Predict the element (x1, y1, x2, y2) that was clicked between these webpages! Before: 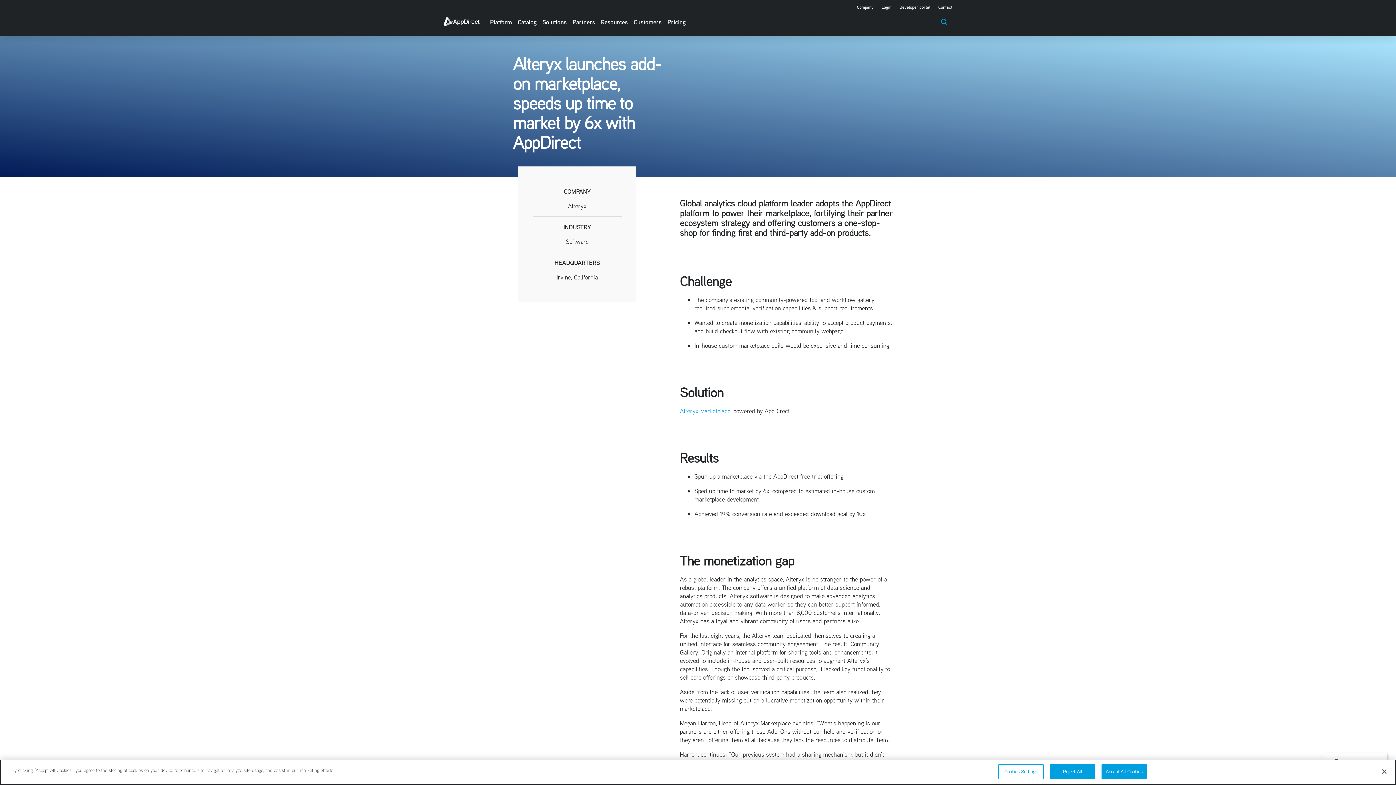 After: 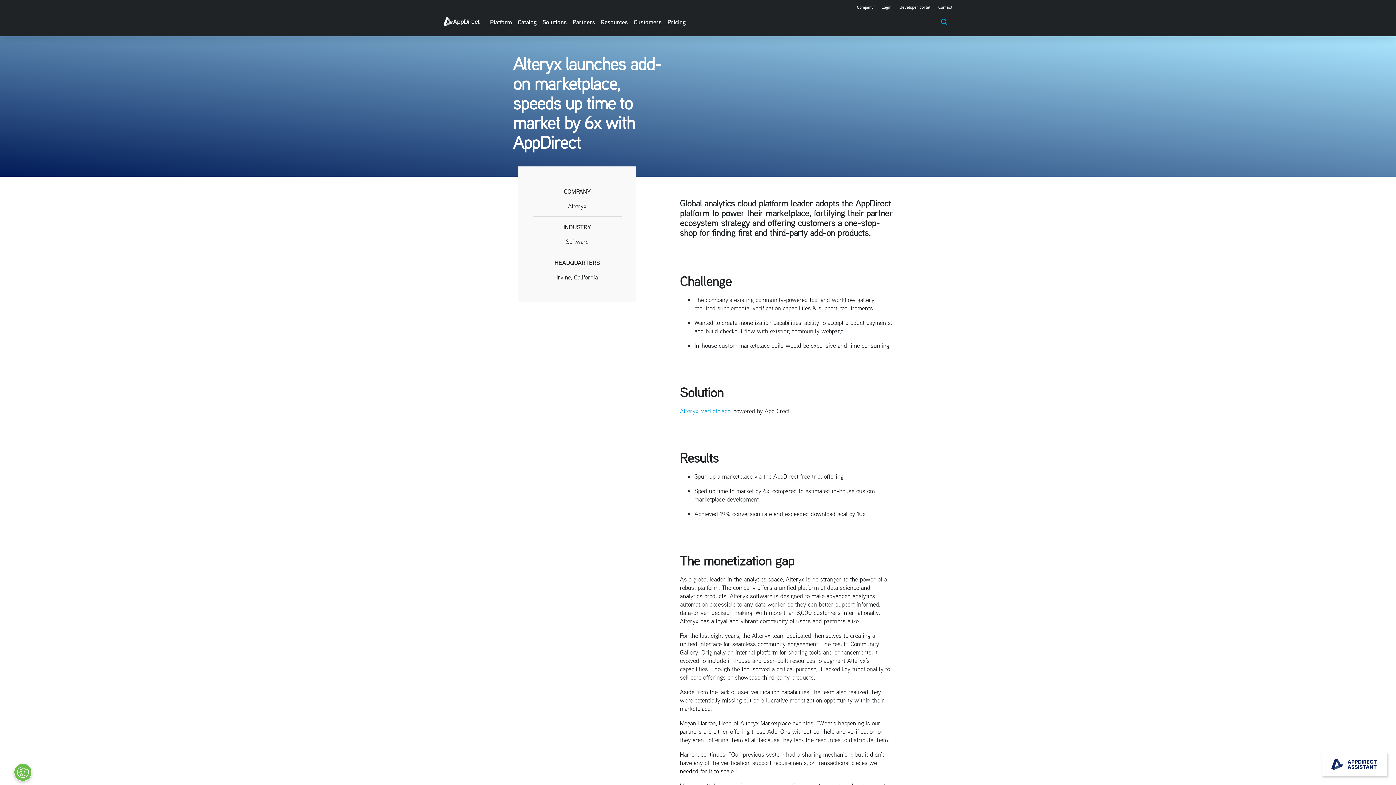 Action: label: Close bbox: (1376, 764, 1392, 780)